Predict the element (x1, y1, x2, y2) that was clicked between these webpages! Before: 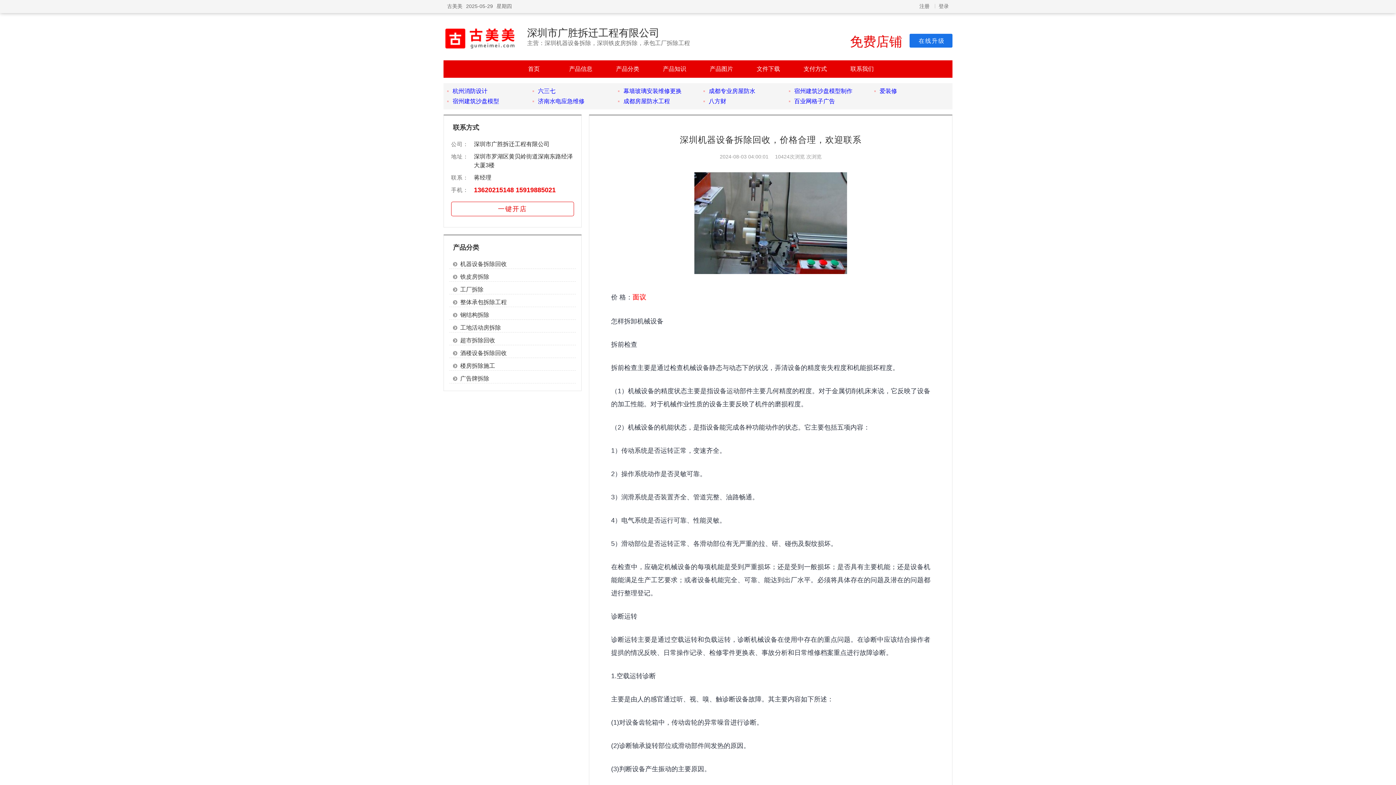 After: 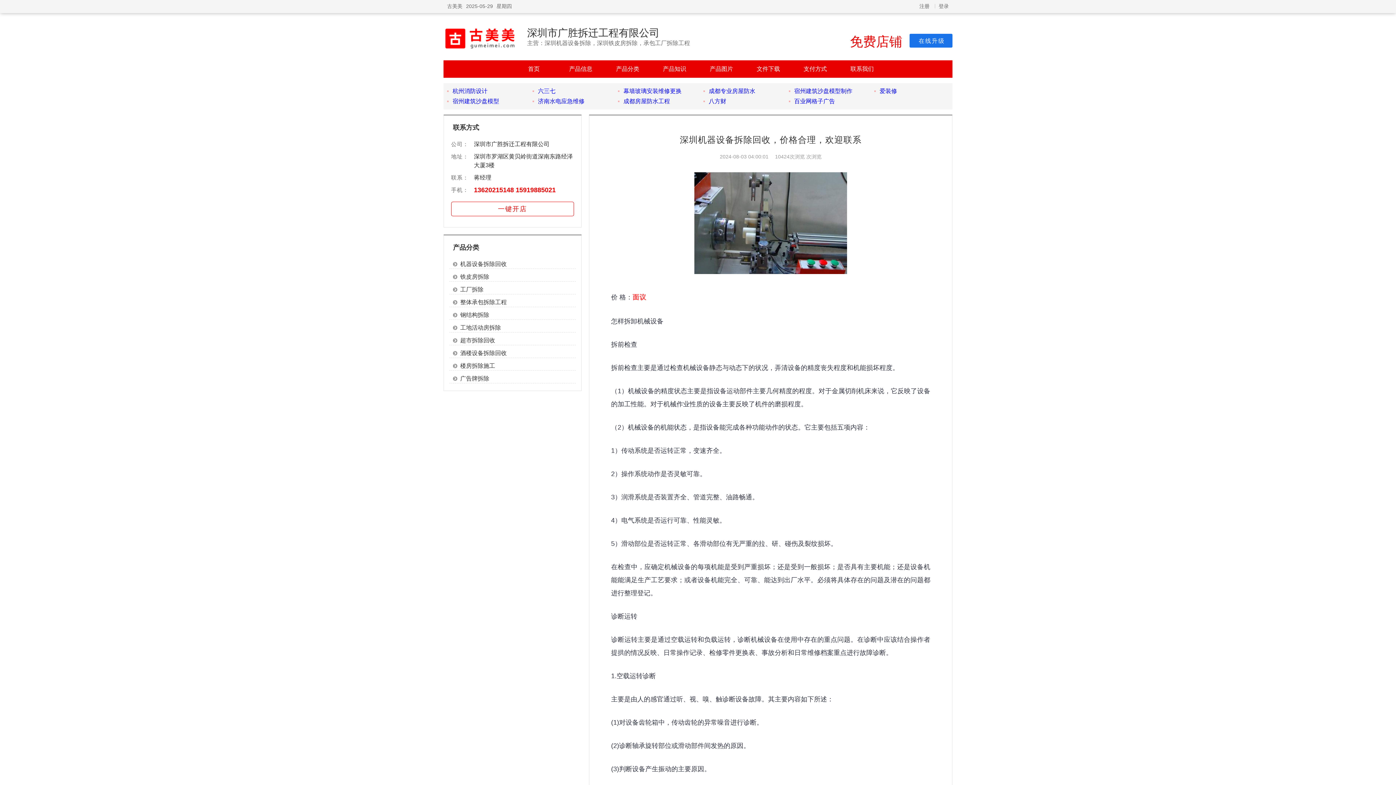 Action: bbox: (474, 185, 577, 194) label: 13620215148 15919885021